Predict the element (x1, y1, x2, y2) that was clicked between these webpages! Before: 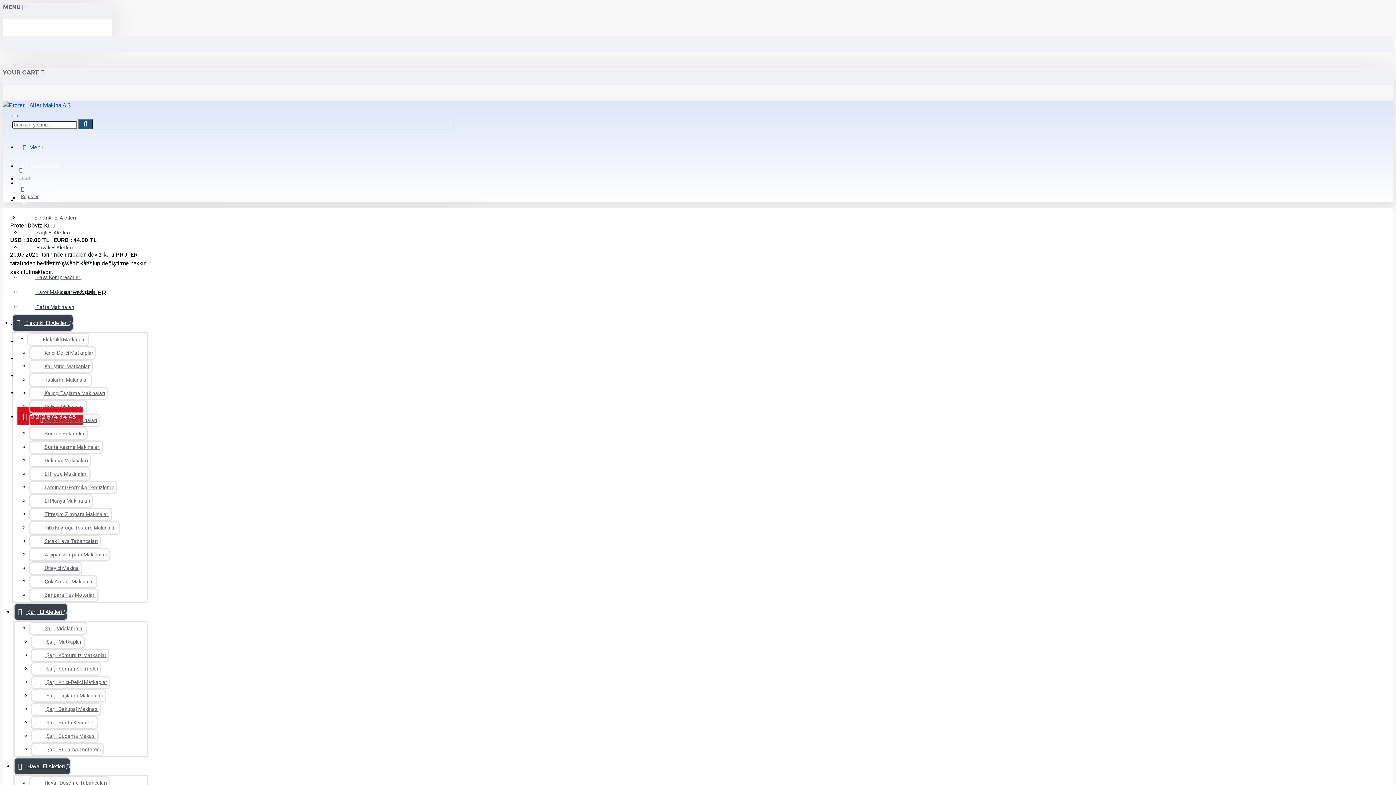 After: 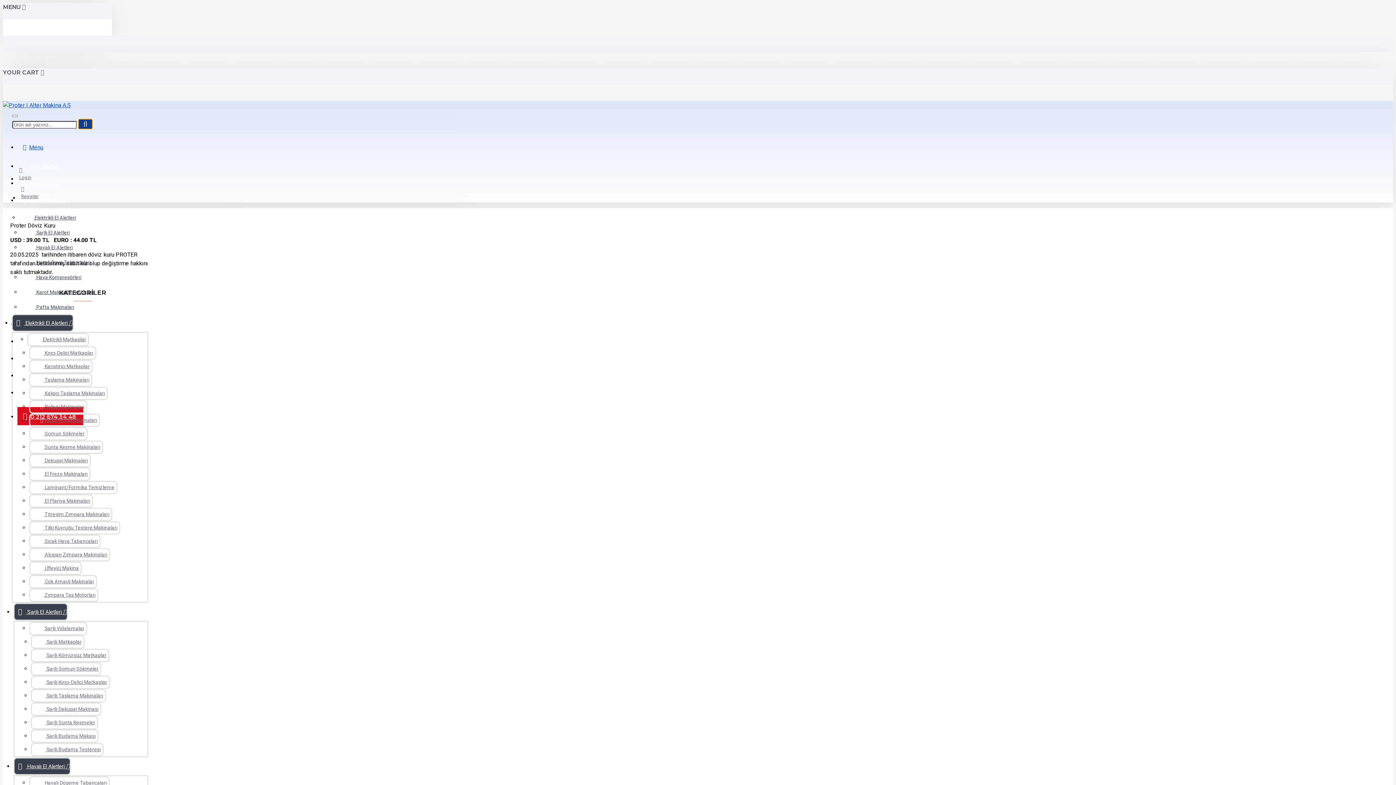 Action: bbox: (78, 118, 92, 129)